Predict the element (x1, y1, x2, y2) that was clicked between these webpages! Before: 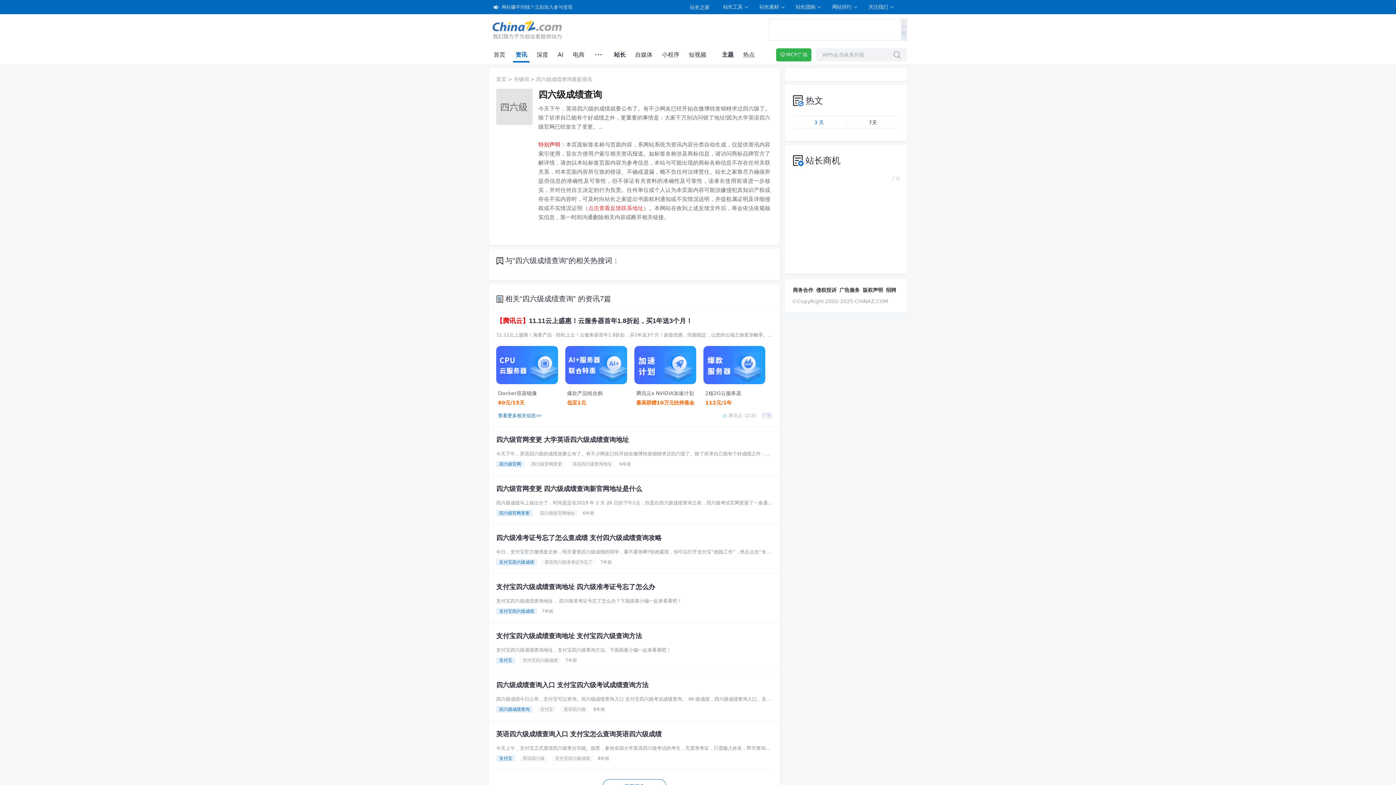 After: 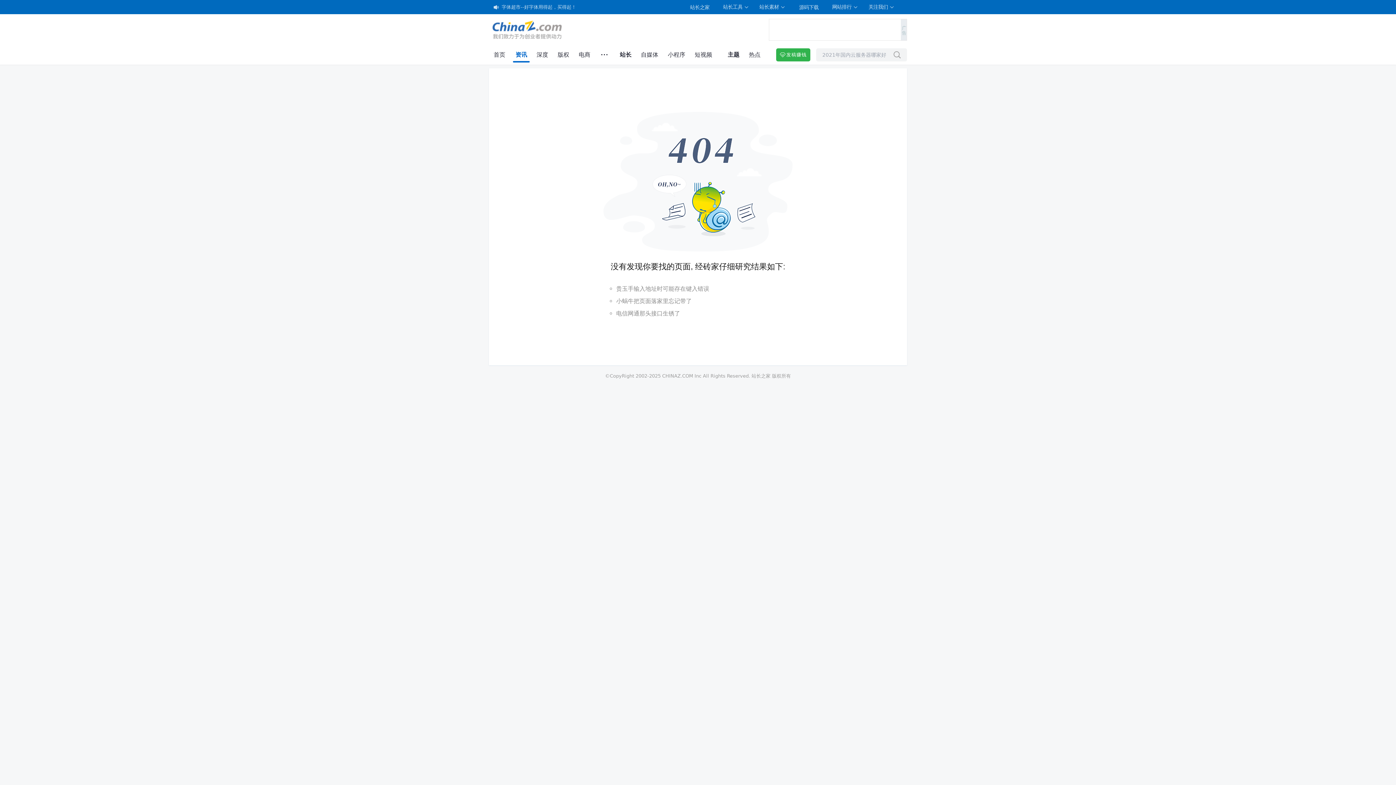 Action: bbox: (536, 76, 592, 82) label: 四六级成绩查询最新资讯